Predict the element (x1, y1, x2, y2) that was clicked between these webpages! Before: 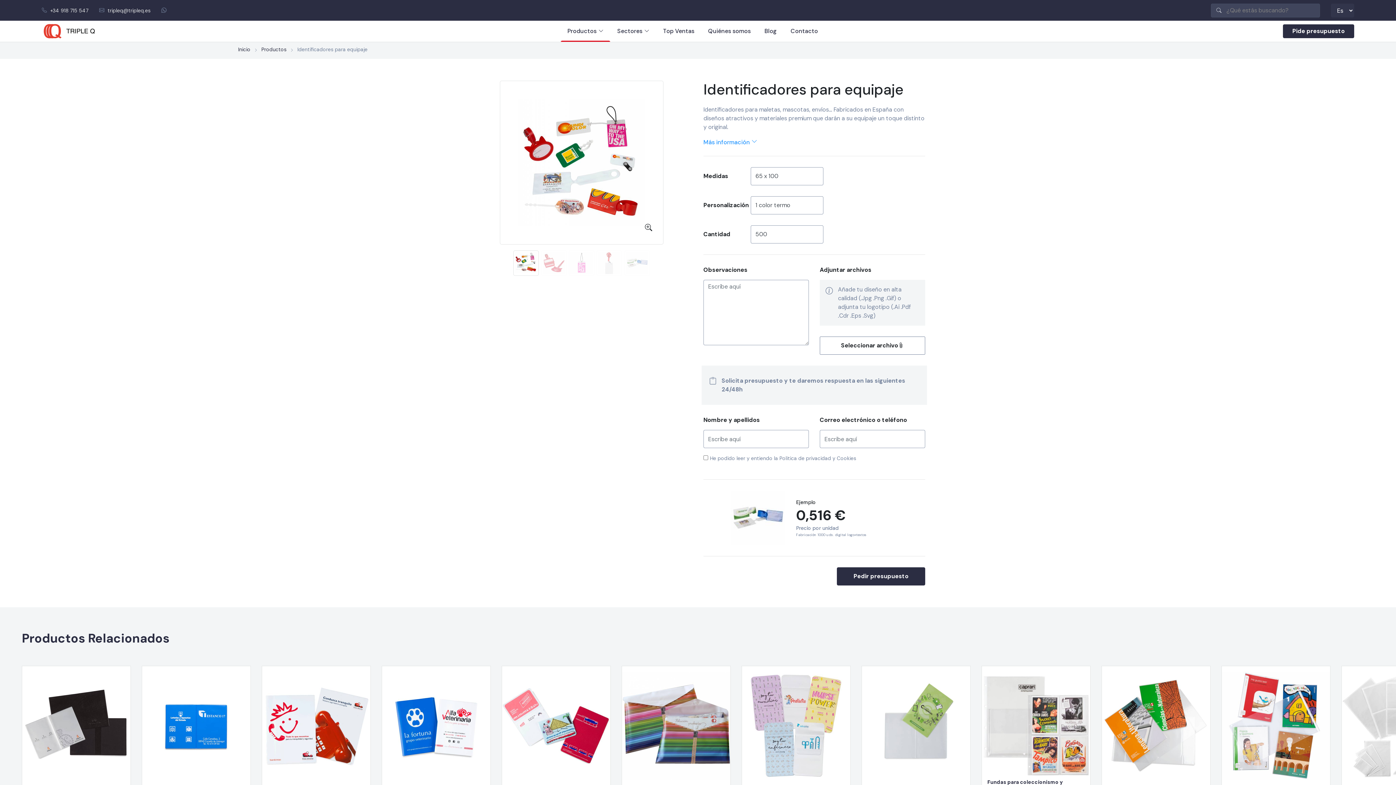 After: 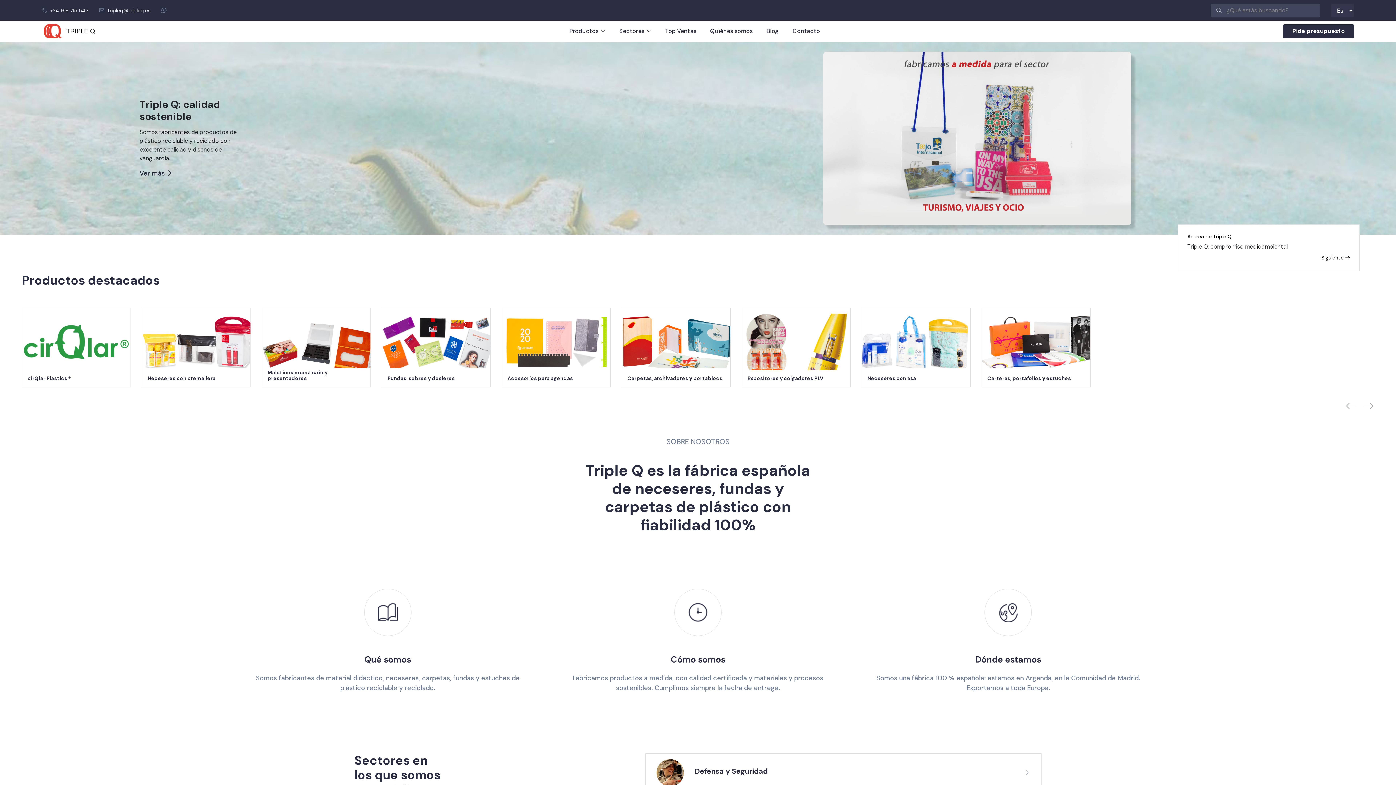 Action: bbox: (41, 20, 96, 41)